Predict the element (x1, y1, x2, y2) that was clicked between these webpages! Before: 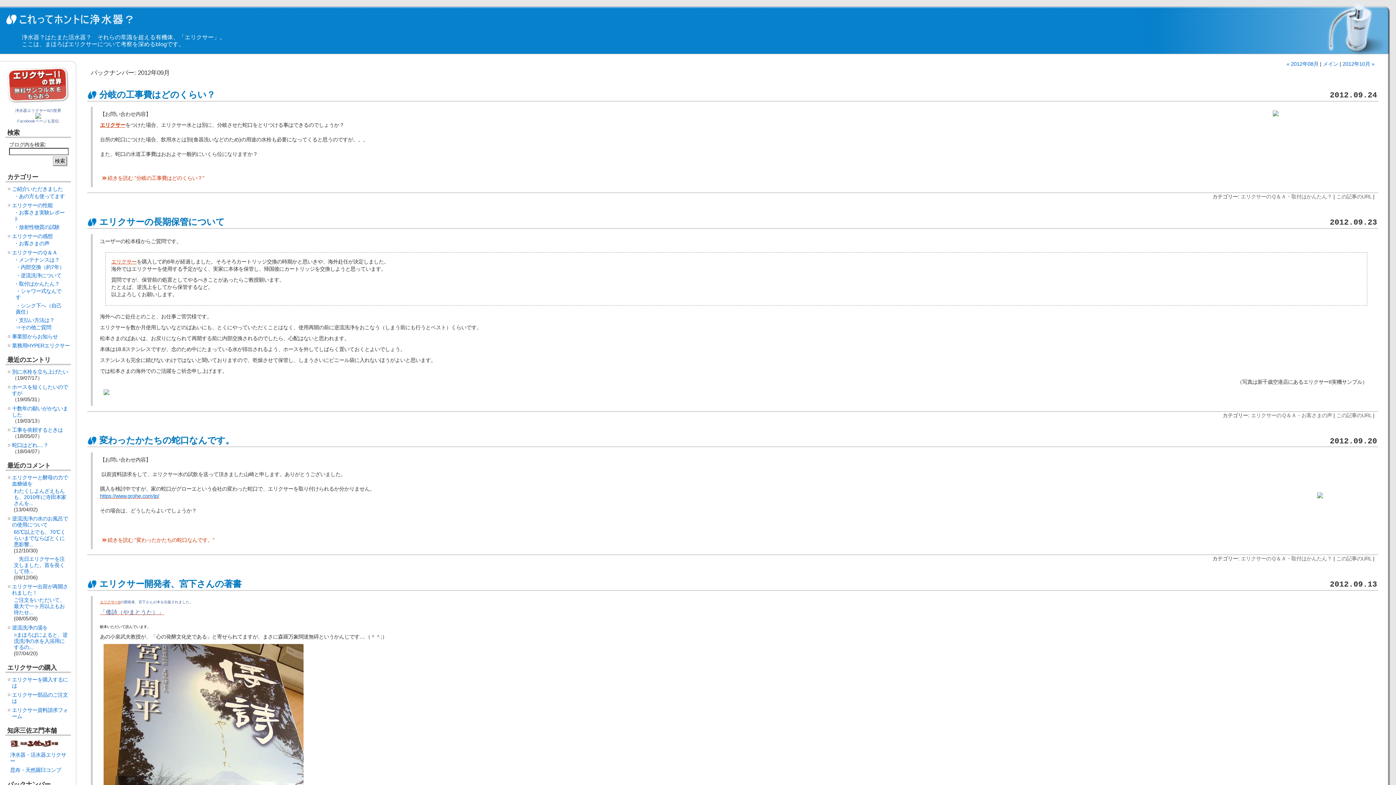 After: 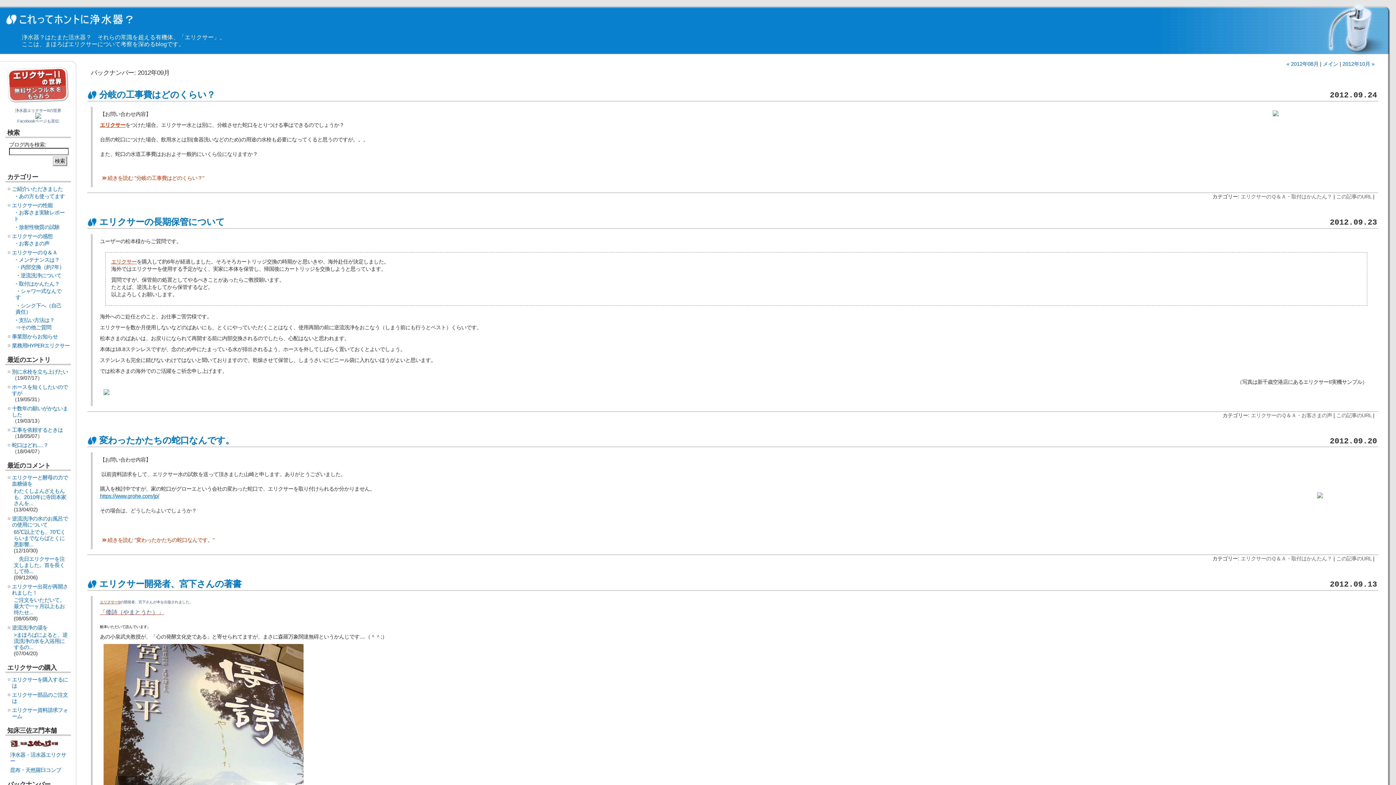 Action: label: https://www.grohe.com/jp/ bbox: (100, 493, 159, 499)